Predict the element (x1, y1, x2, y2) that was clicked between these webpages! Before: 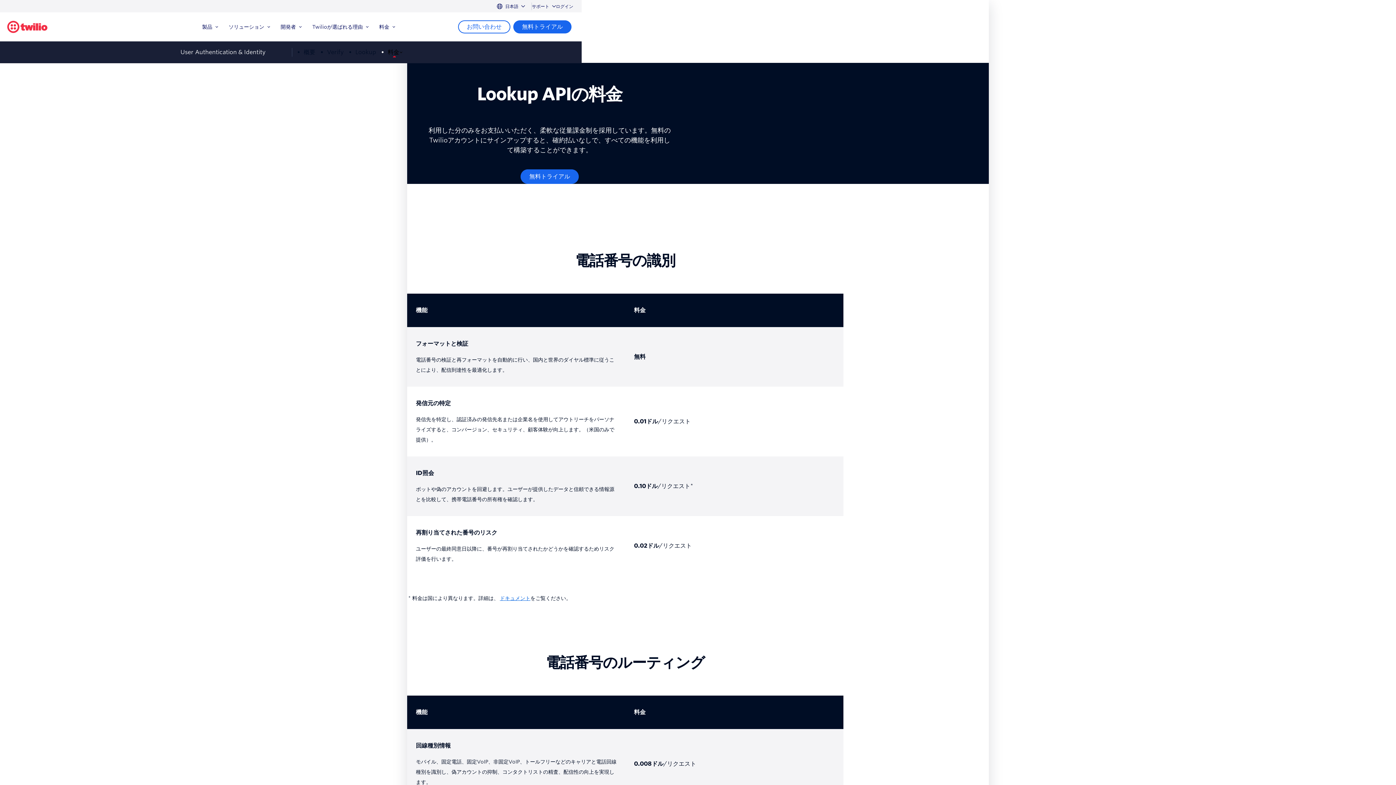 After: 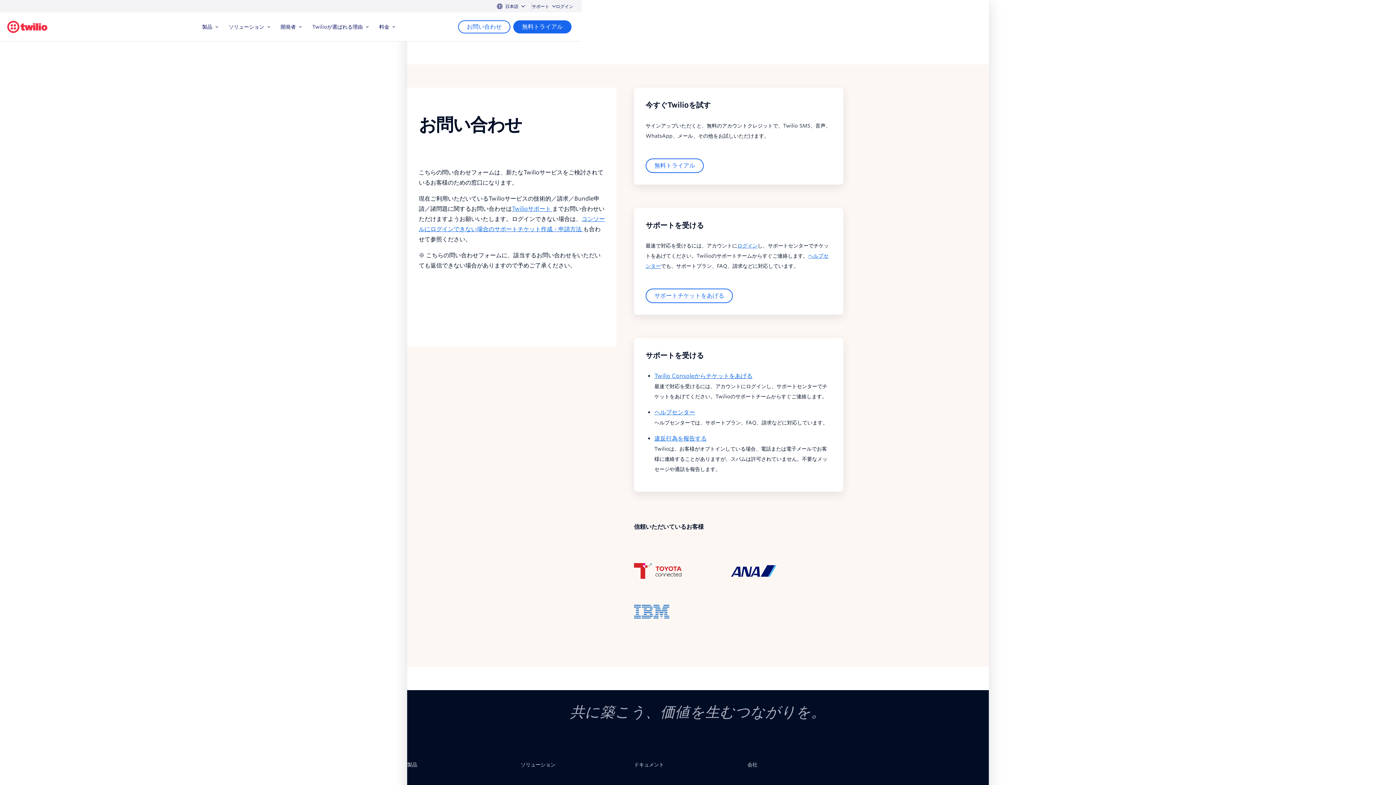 Action: label: お問い合わせ bbox: (458, 20, 510, 33)